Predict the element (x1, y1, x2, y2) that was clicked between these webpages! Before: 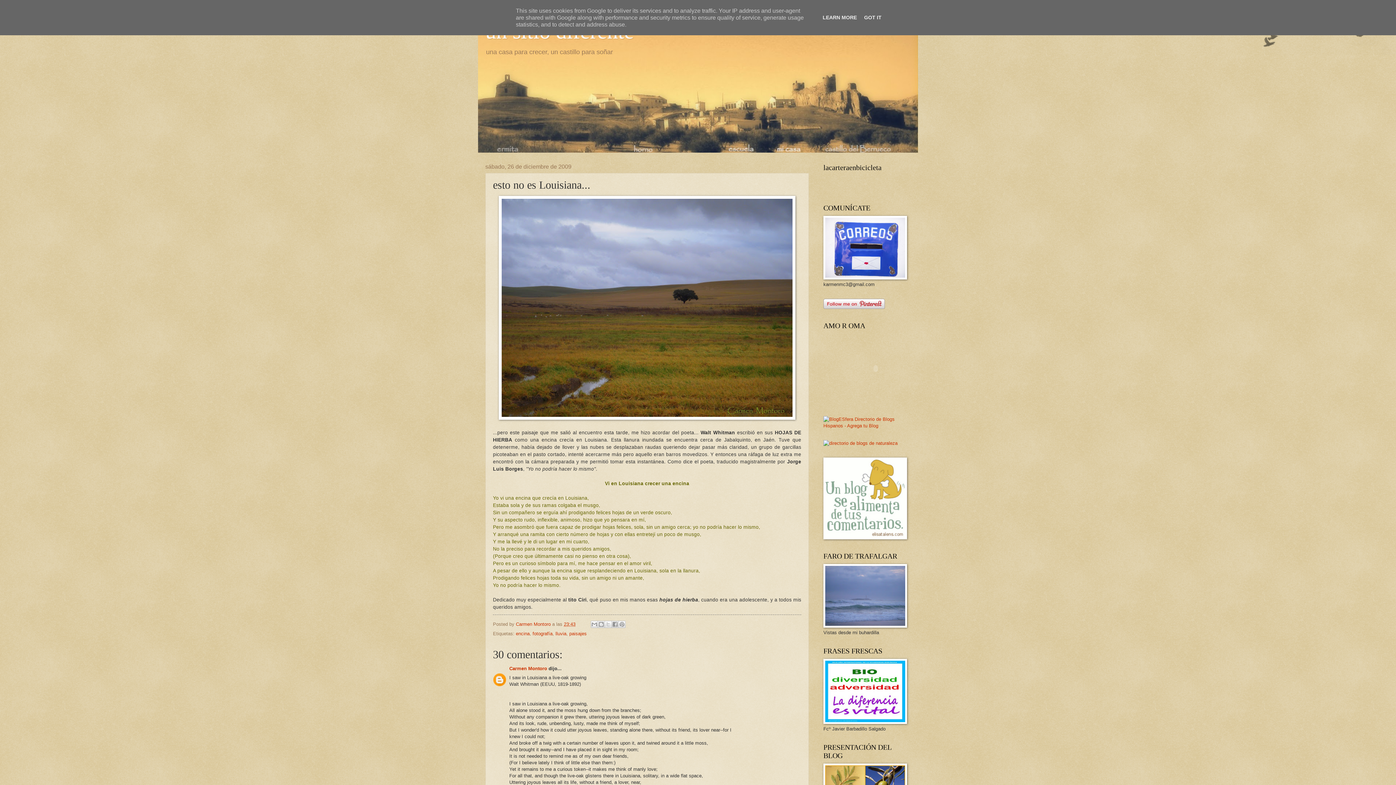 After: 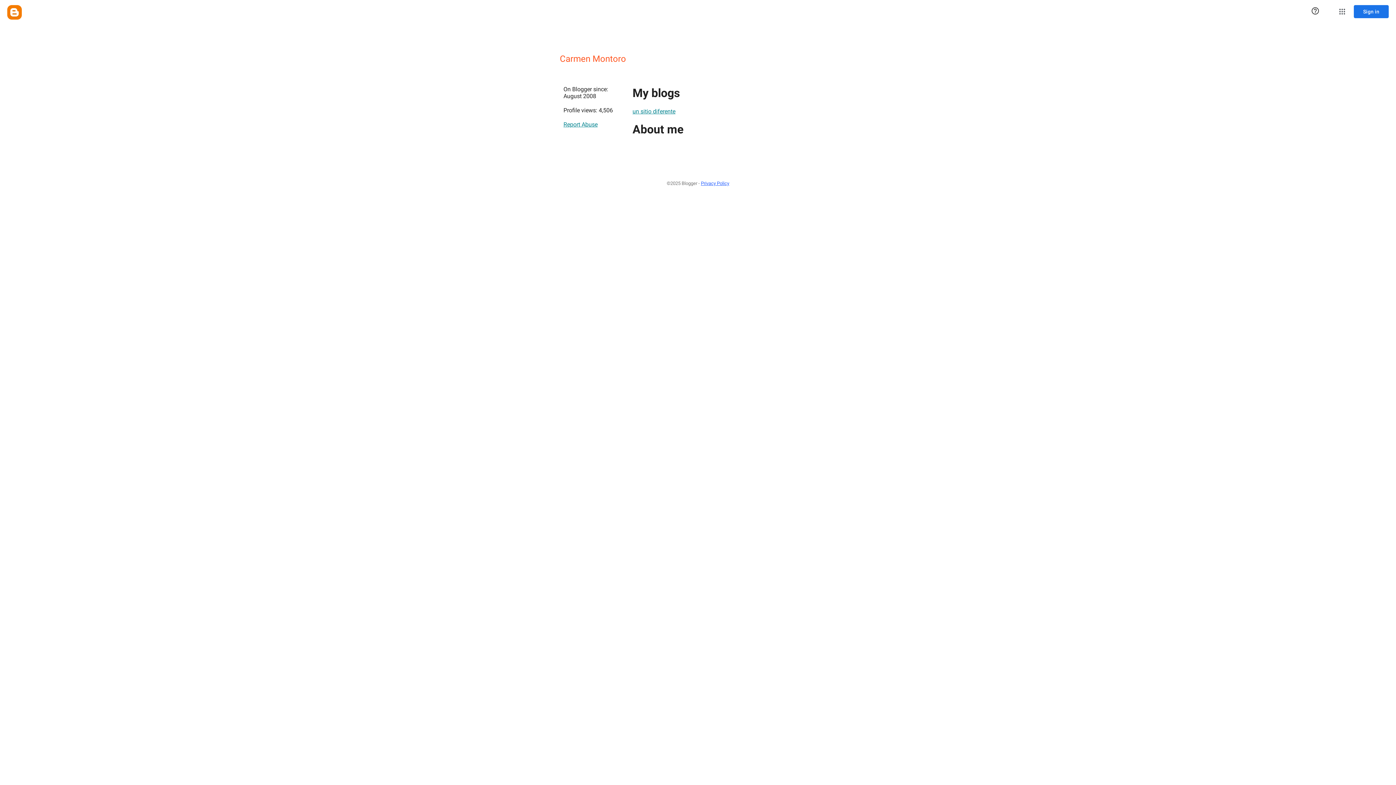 Action: bbox: (509, 666, 547, 671) label: Carmen Montoro